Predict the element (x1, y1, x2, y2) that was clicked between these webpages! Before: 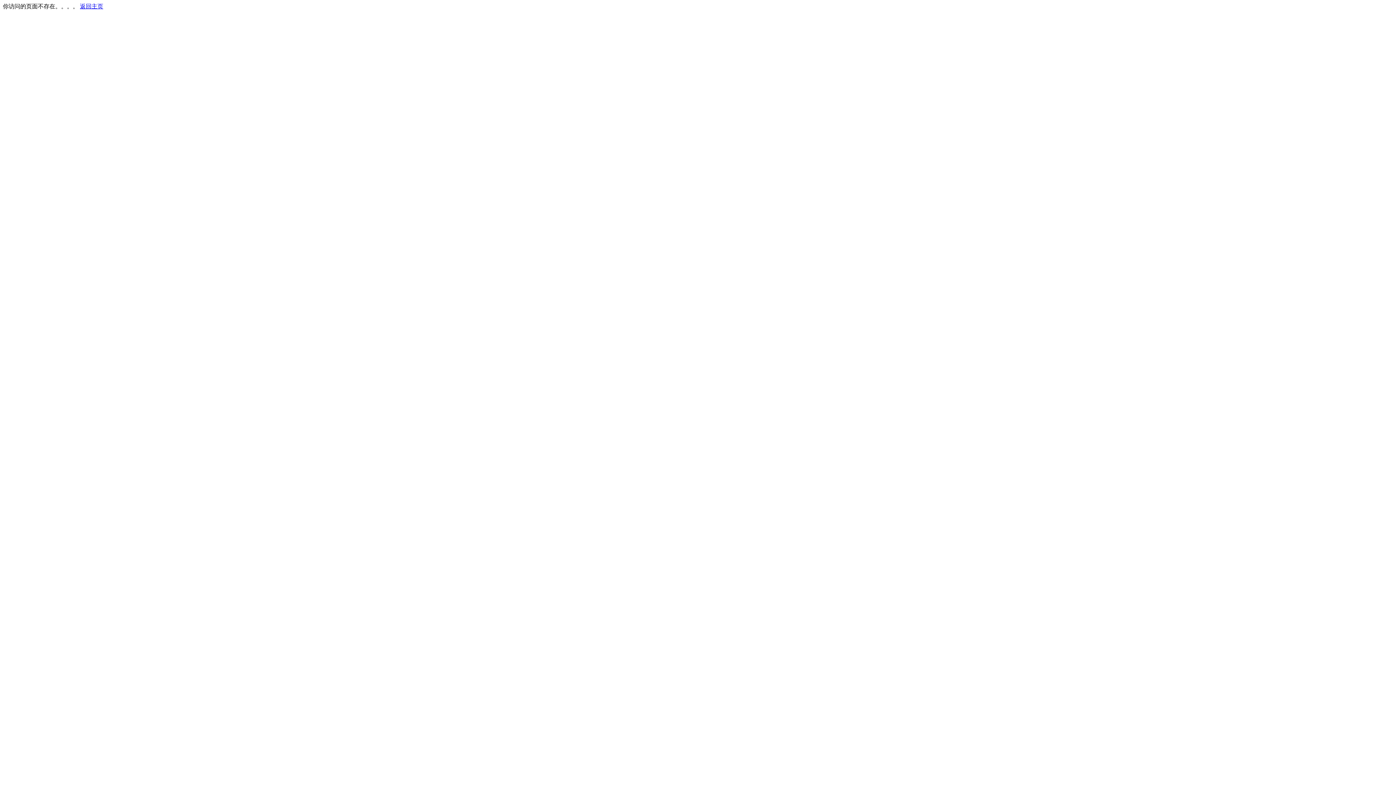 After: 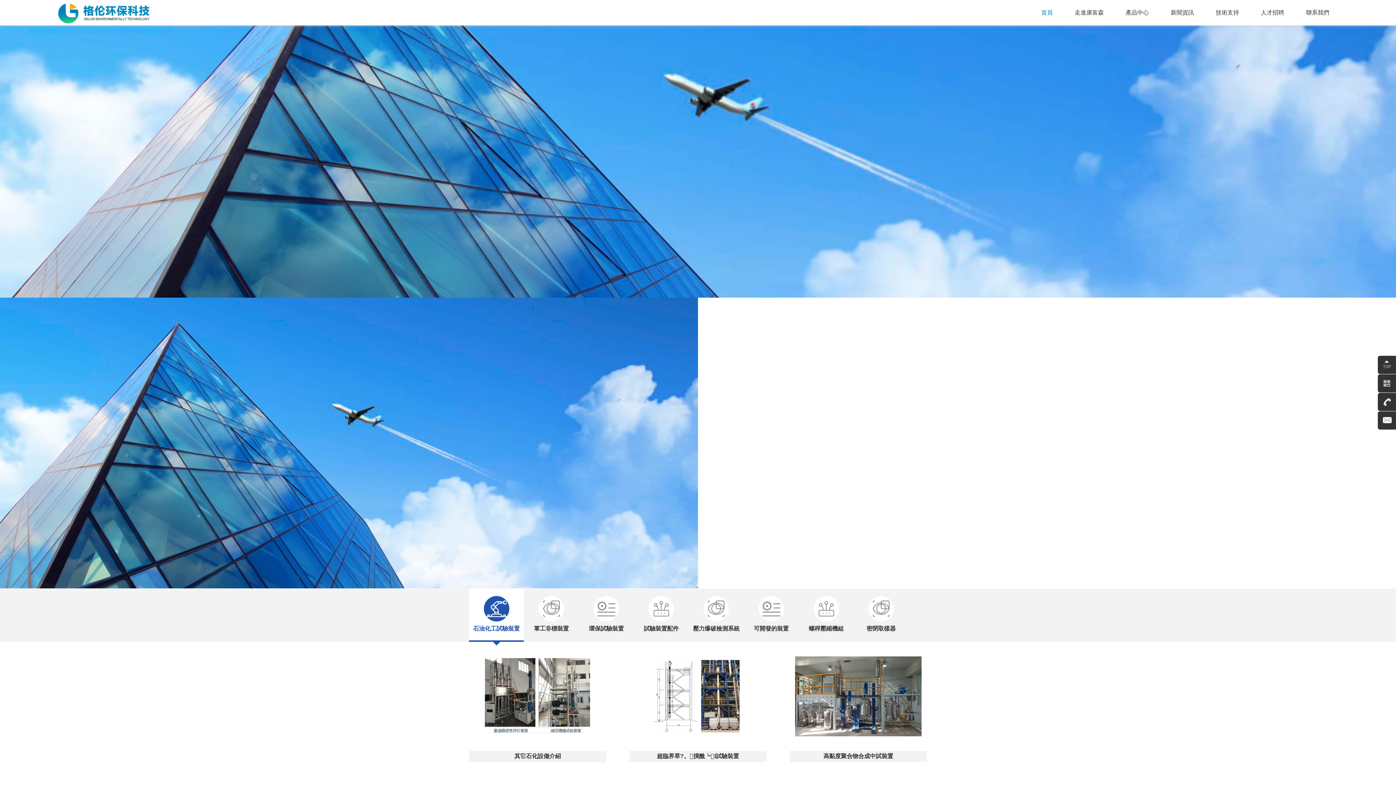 Action: label: 返回主页 bbox: (80, 3, 103, 9)